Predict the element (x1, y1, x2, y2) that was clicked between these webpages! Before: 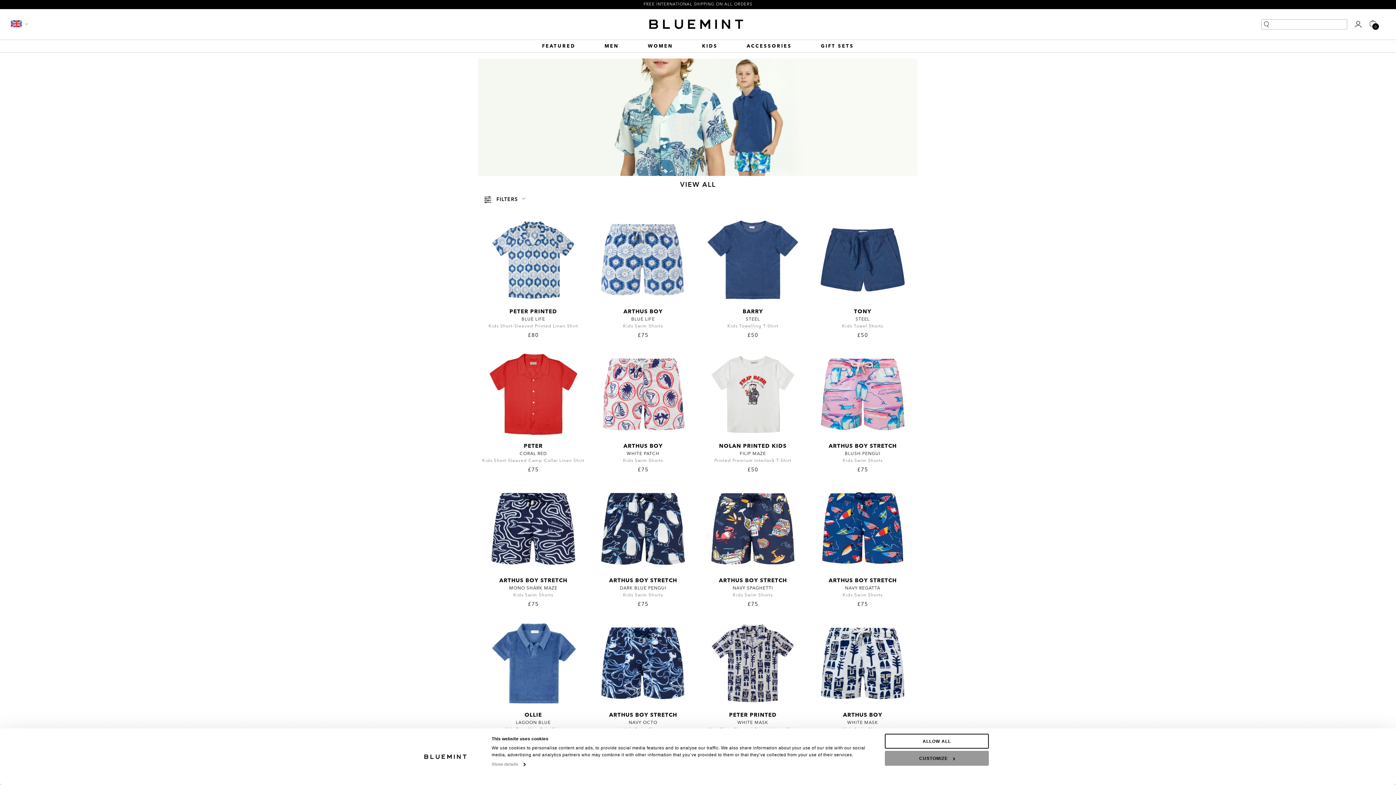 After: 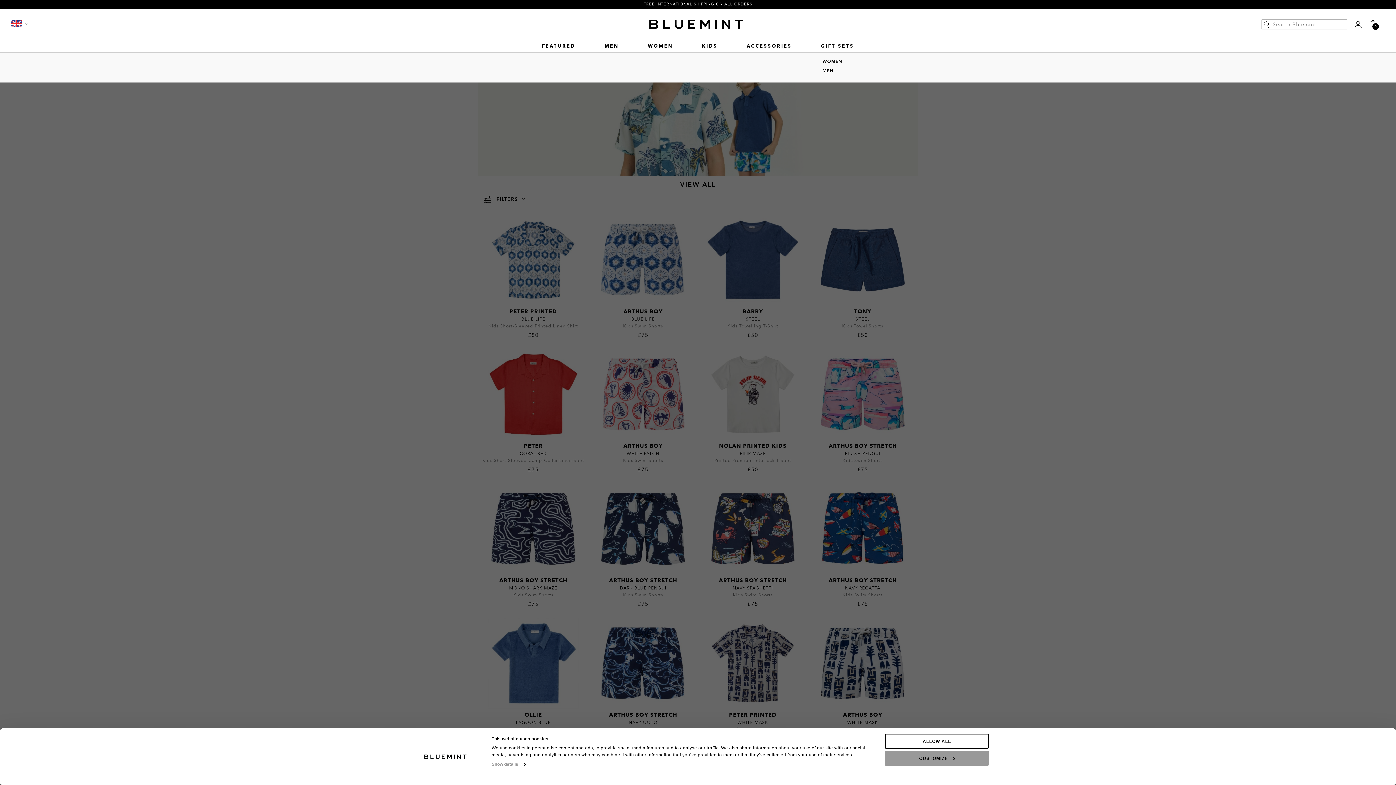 Action: bbox: (821, 42, 854, 50) label: GIFT SETS